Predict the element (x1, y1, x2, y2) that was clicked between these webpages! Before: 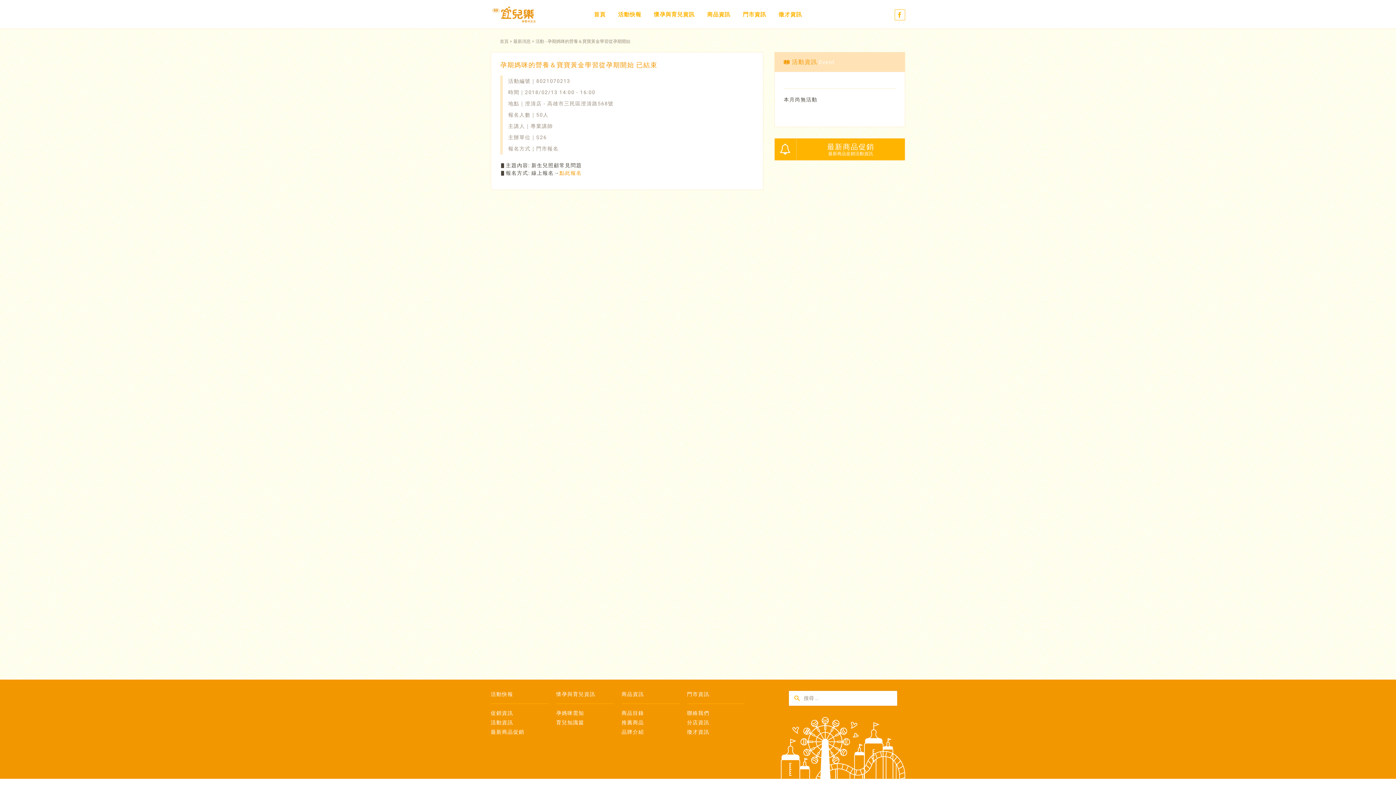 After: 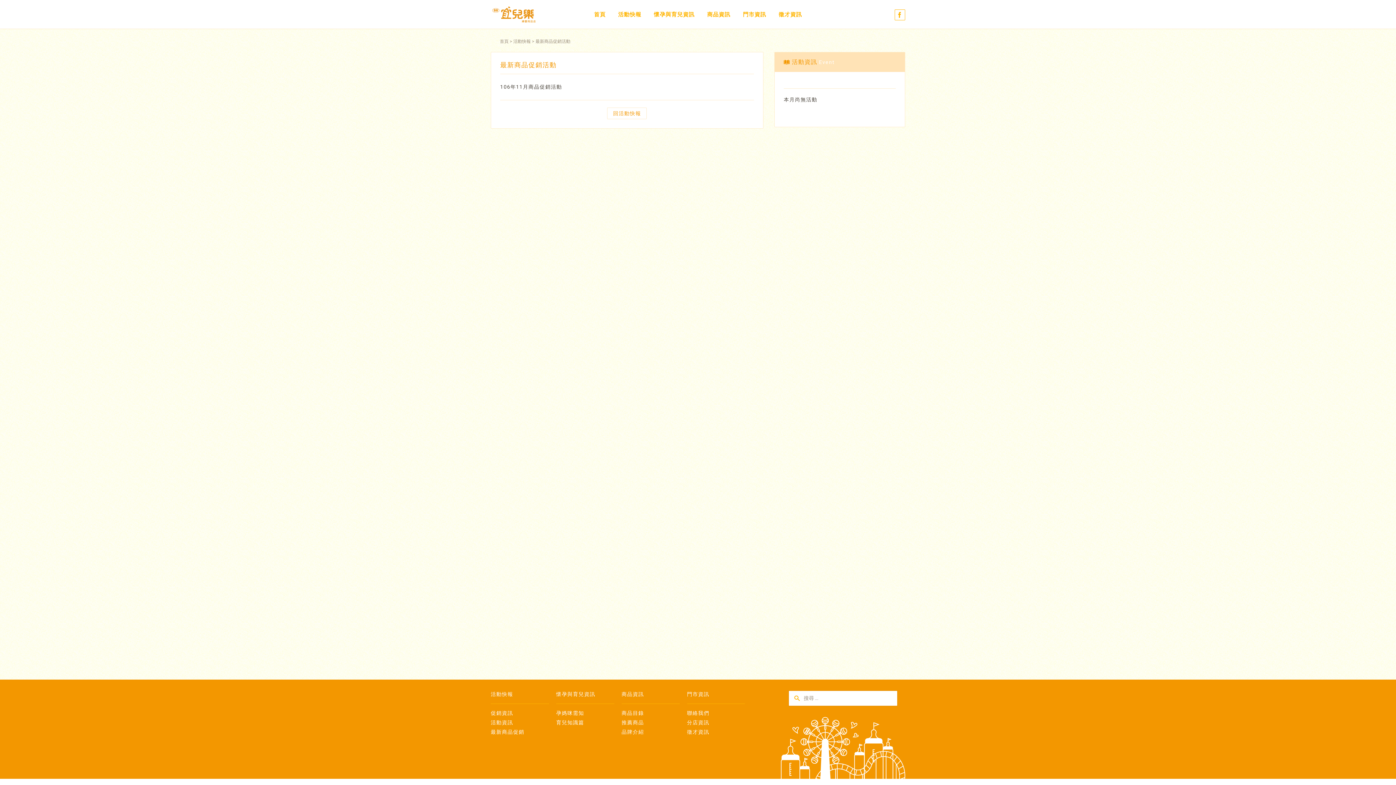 Action: label: 最新商品促銷 bbox: (490, 729, 524, 735)